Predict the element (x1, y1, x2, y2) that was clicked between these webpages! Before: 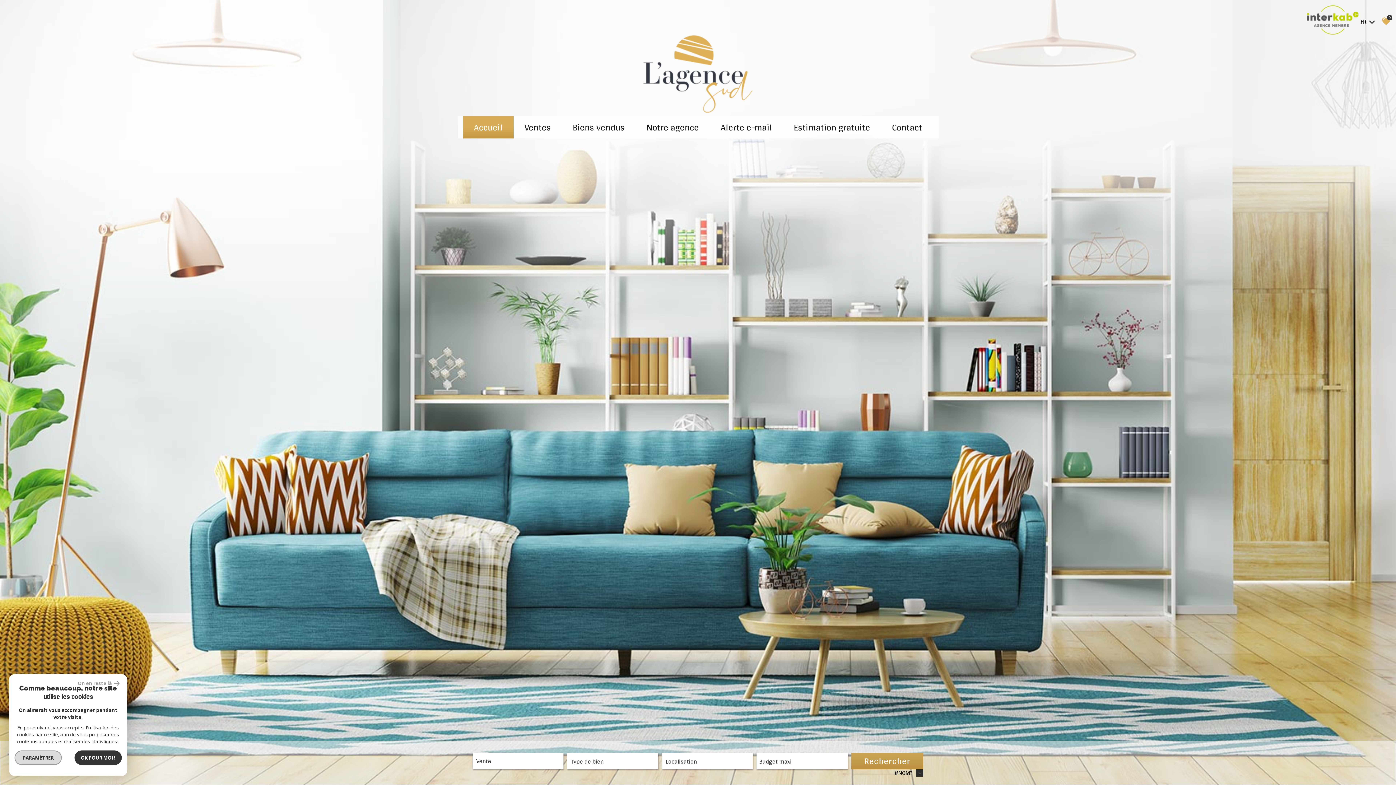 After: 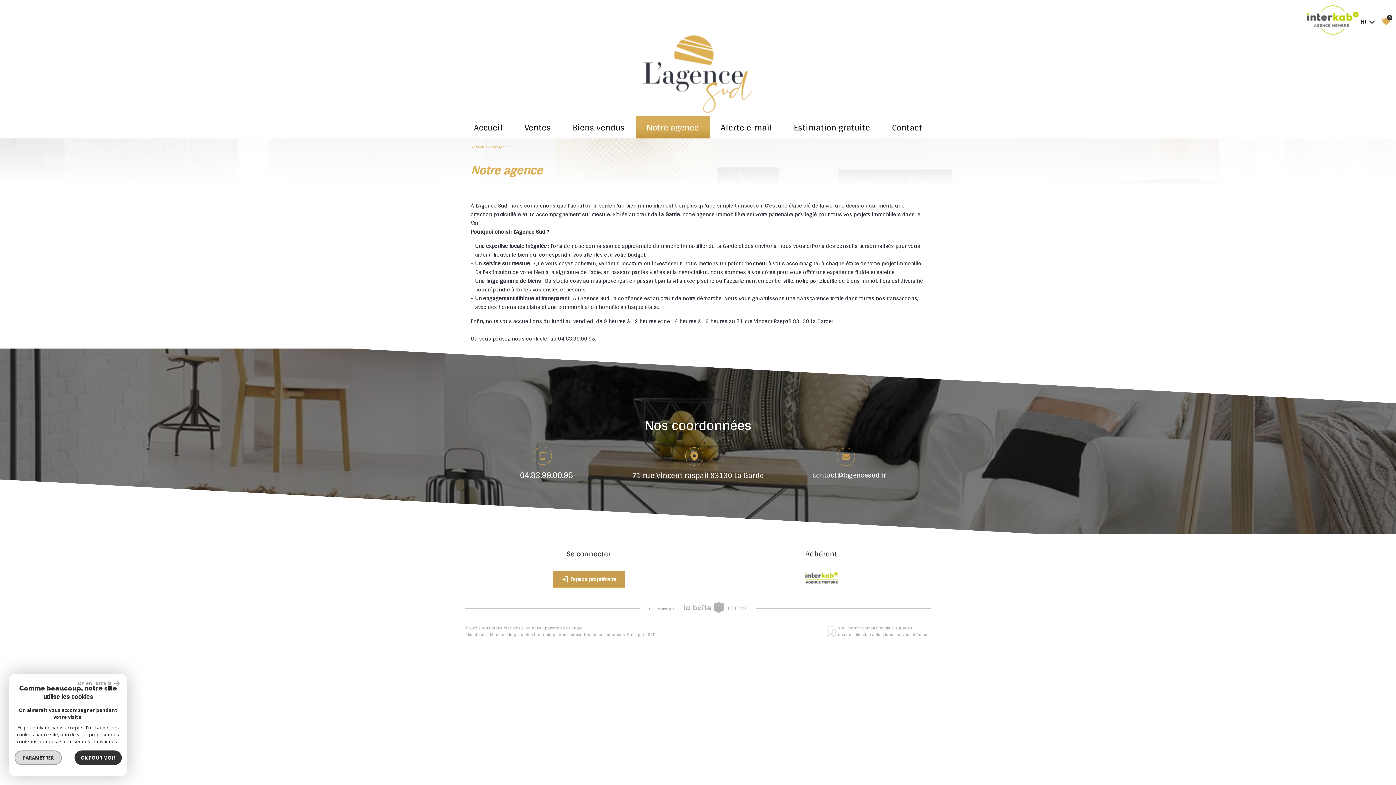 Action: label: Notre agence bbox: (635, 116, 710, 138)